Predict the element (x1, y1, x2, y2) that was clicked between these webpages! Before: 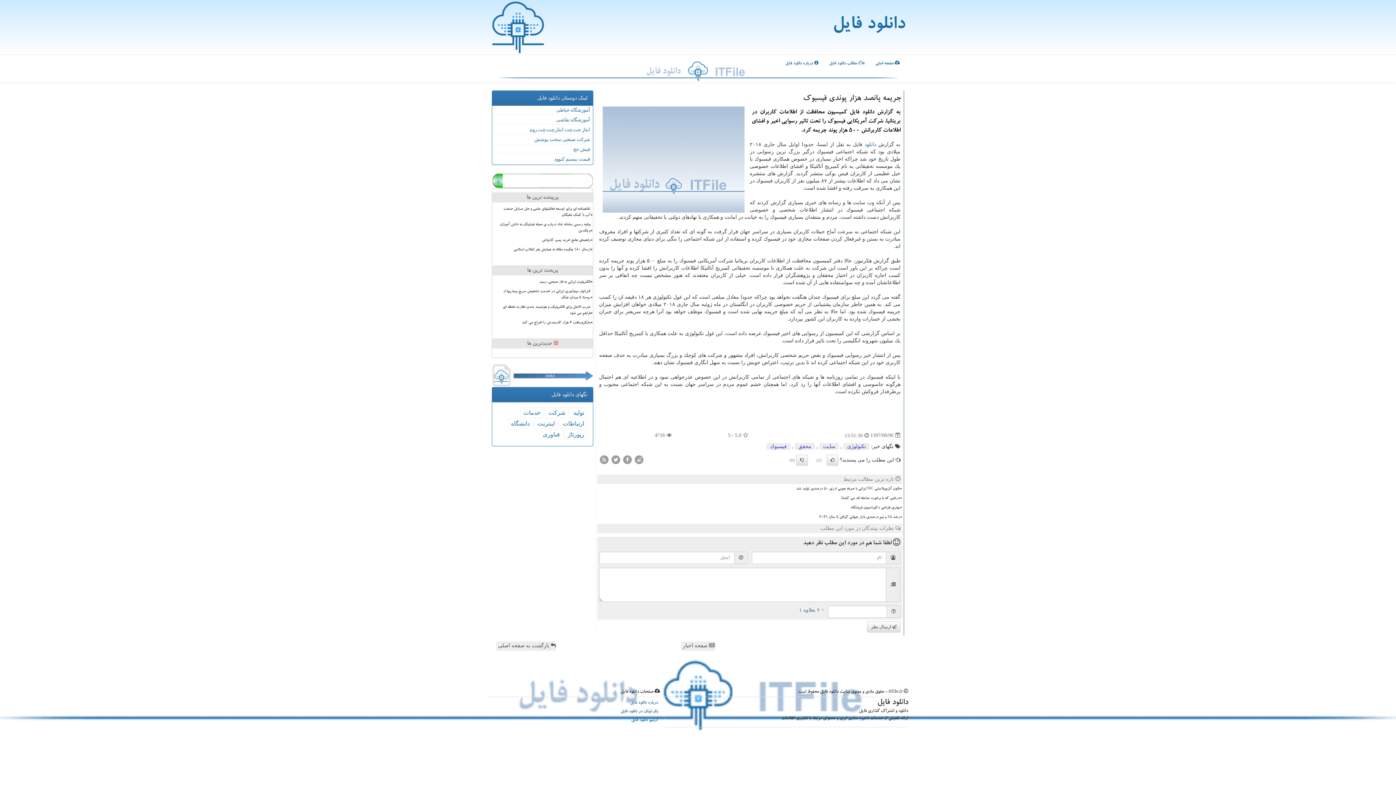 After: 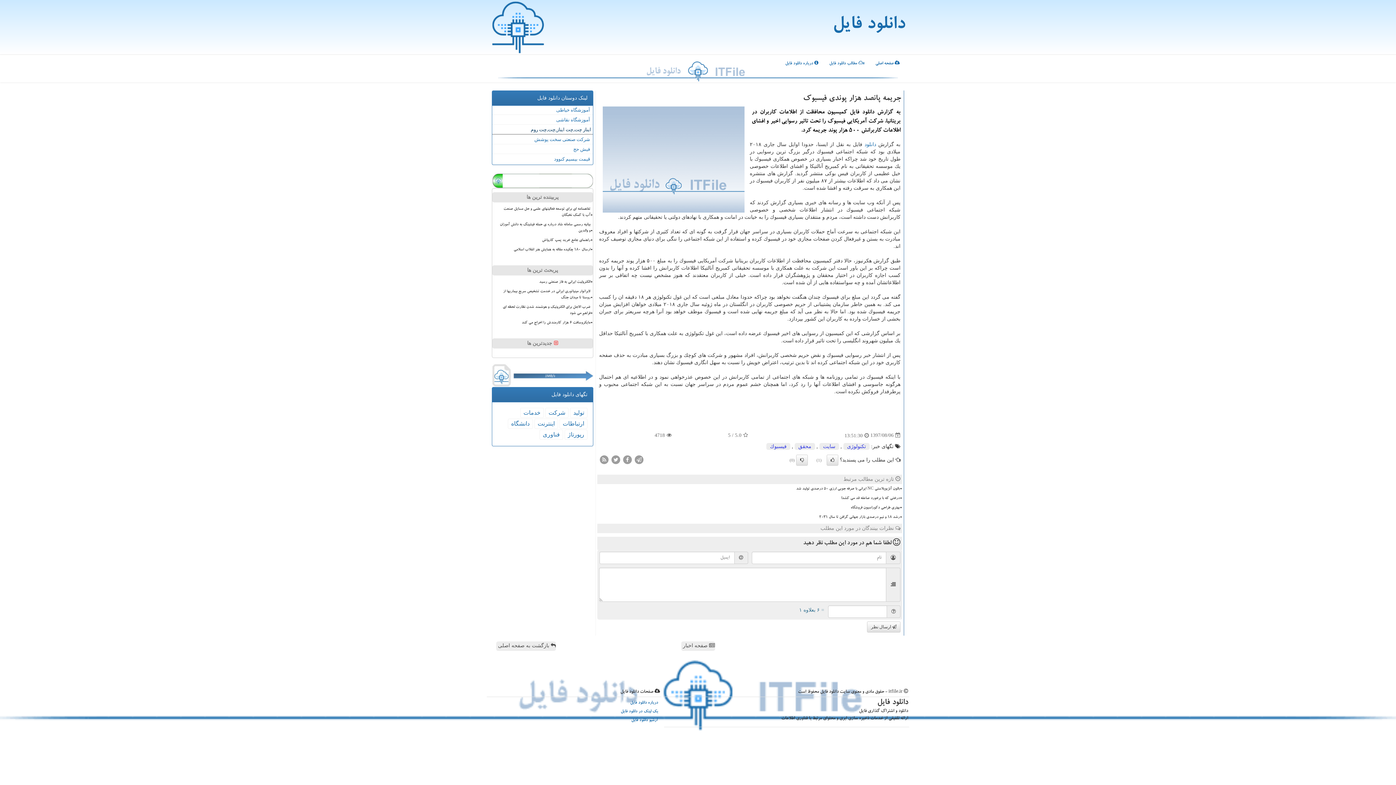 Action: bbox: (492, 125, 593, 134) label: ایناز چت,چت ایناز,چت,چت روم